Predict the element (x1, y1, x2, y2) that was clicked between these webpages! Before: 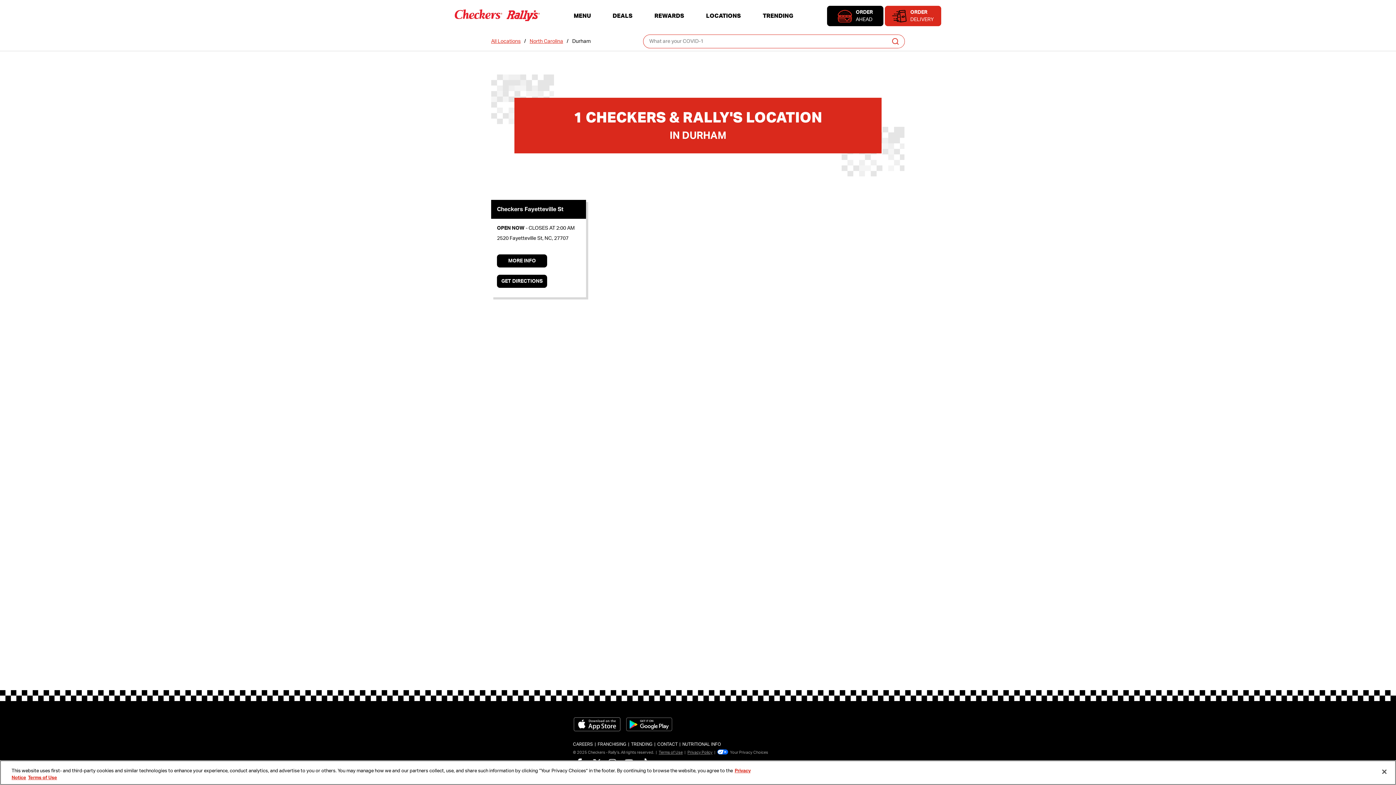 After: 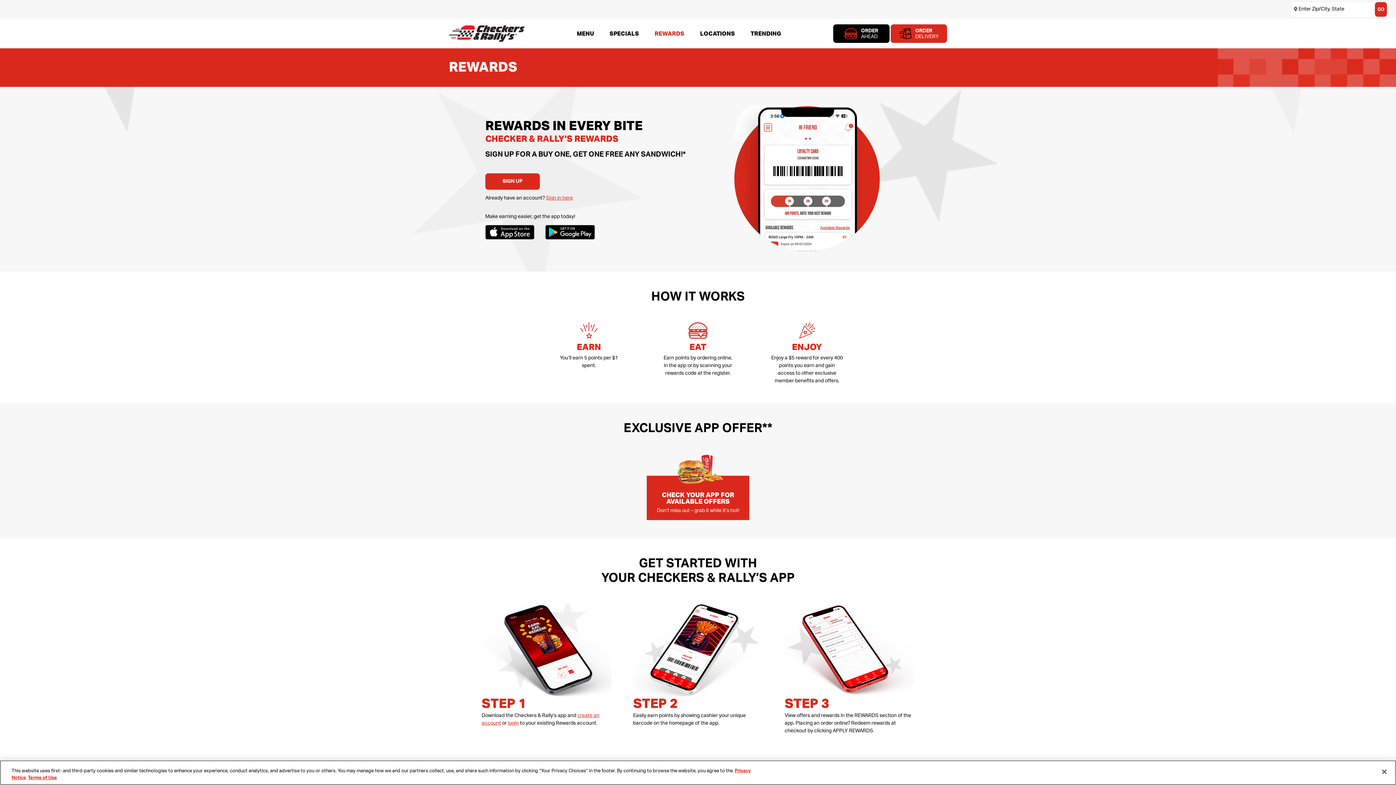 Action: label: REWARDS bbox: (654, 11, 684, 20)